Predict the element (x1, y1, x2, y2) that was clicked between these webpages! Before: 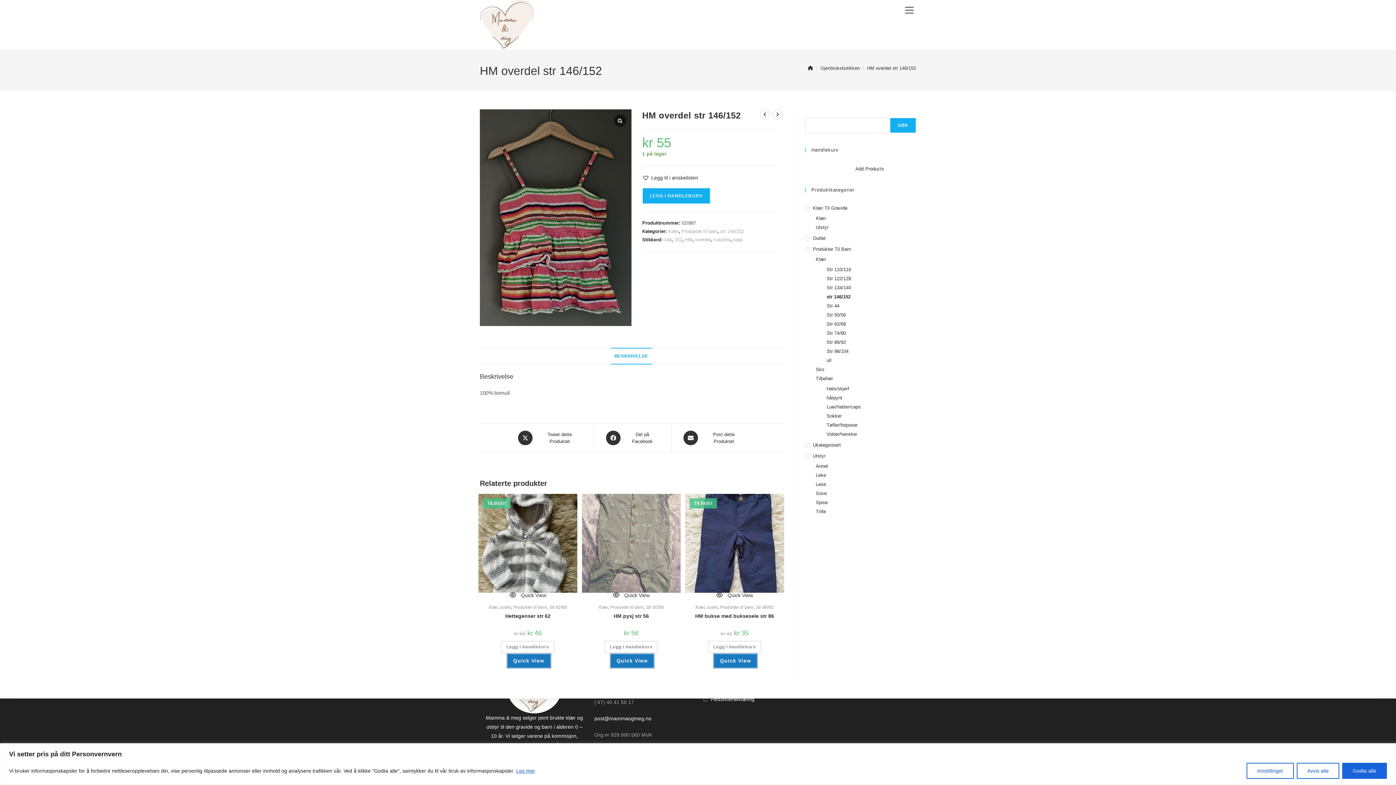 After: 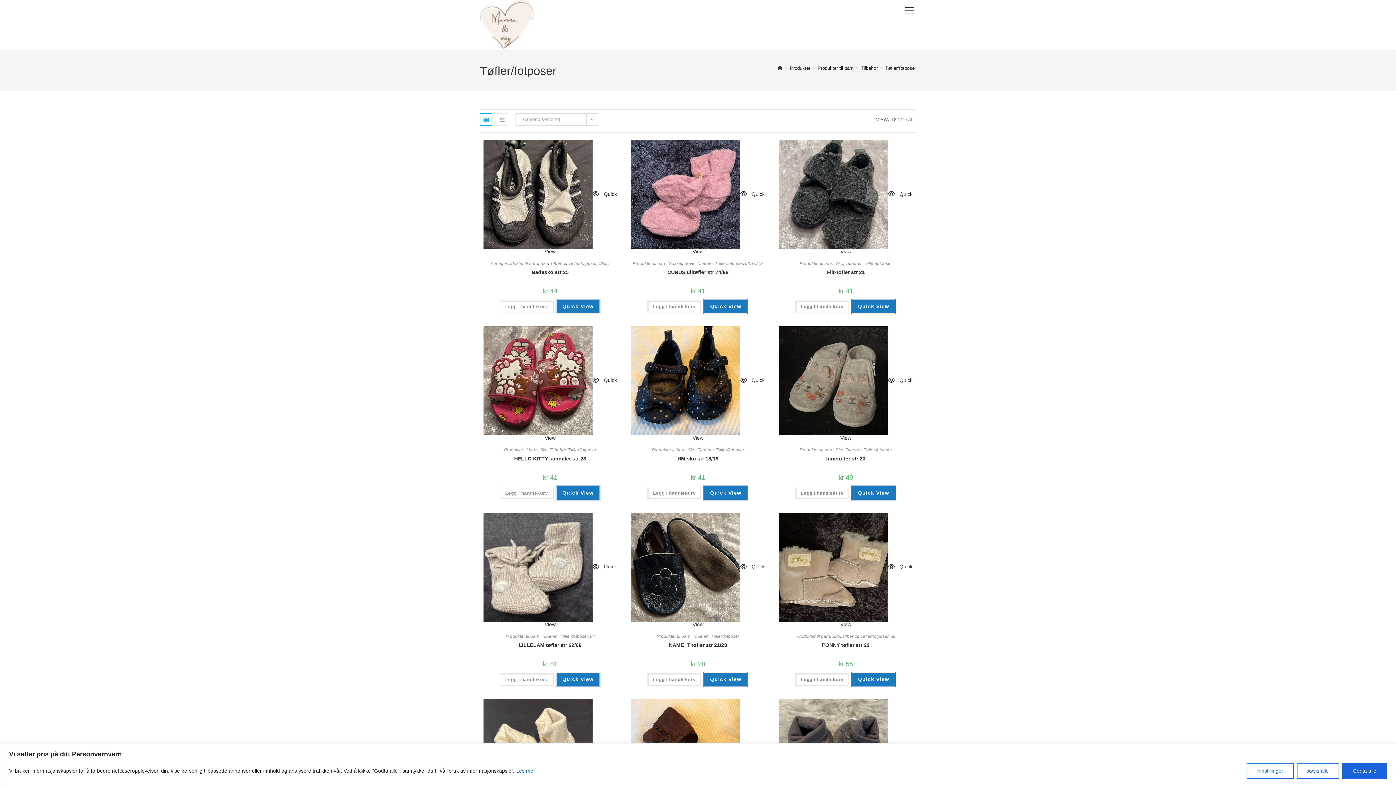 Action: label: Tøfler/fotposer bbox: (826, 421, 916, 429)